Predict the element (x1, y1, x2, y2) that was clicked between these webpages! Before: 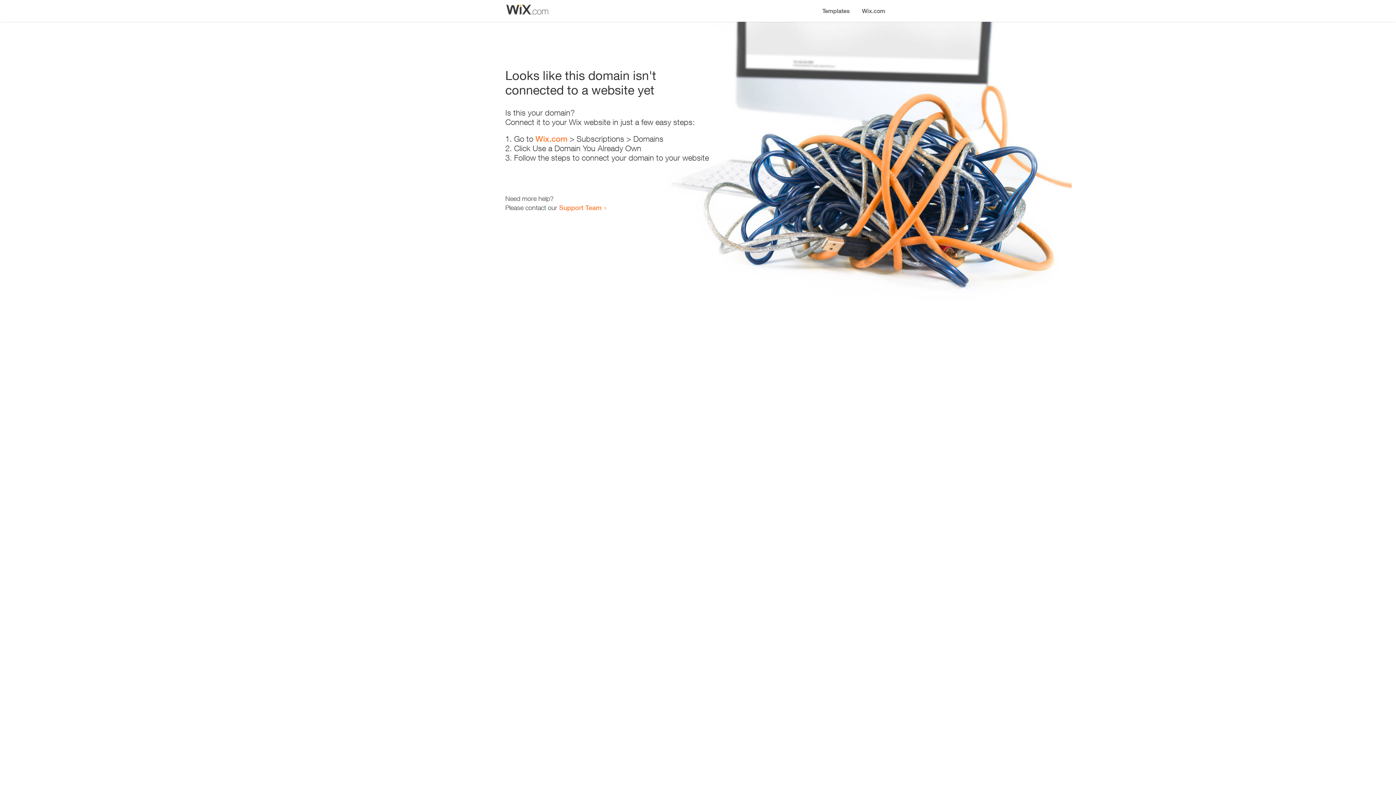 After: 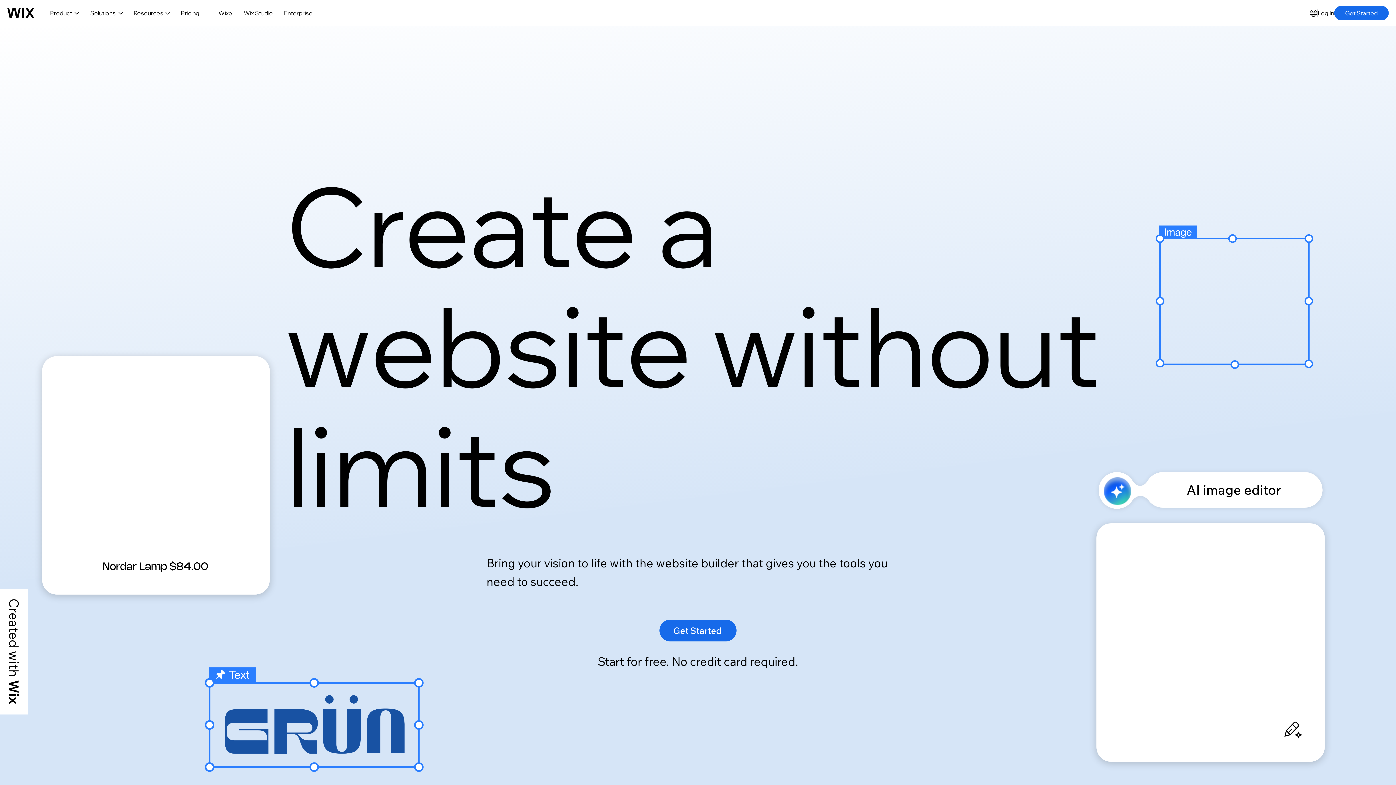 Action: bbox: (535, 134, 567, 143) label: Wix.com